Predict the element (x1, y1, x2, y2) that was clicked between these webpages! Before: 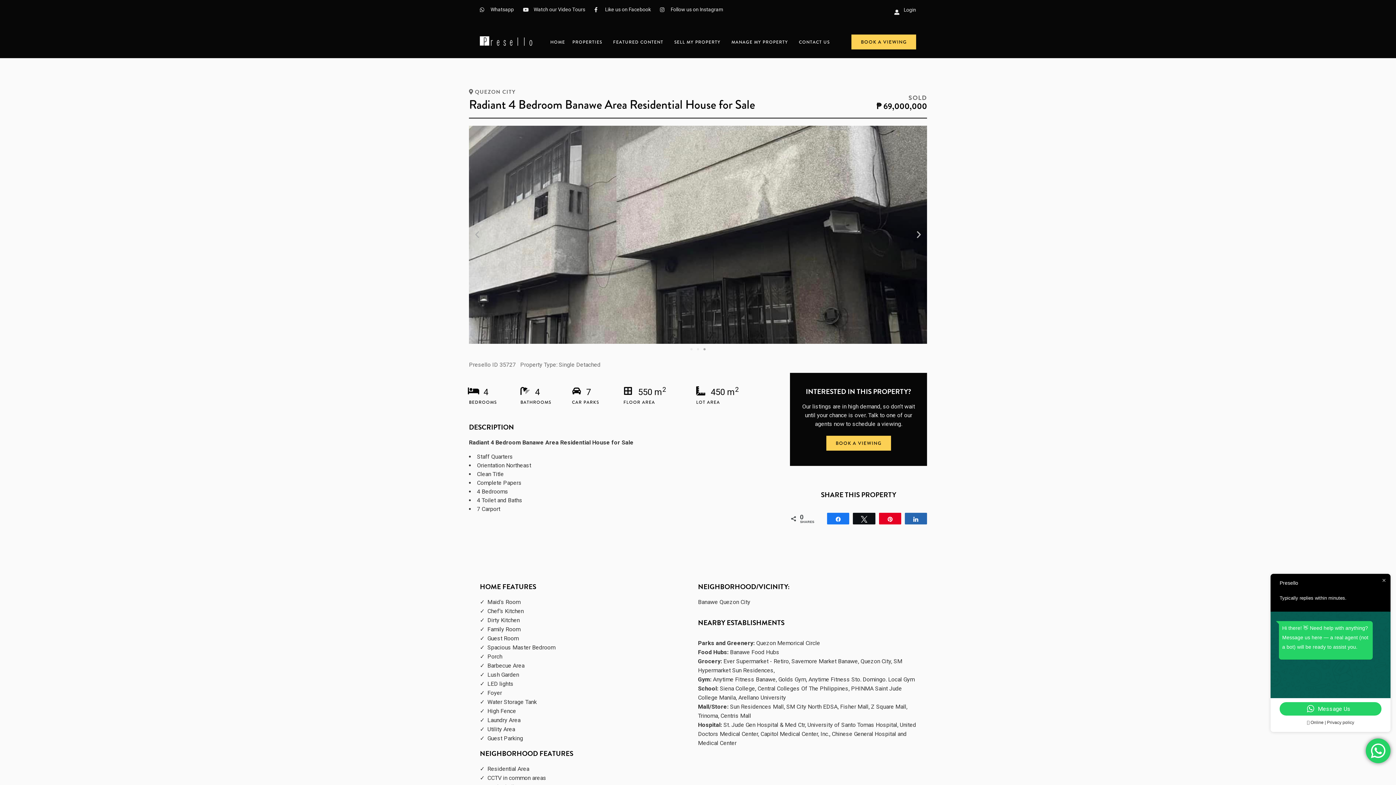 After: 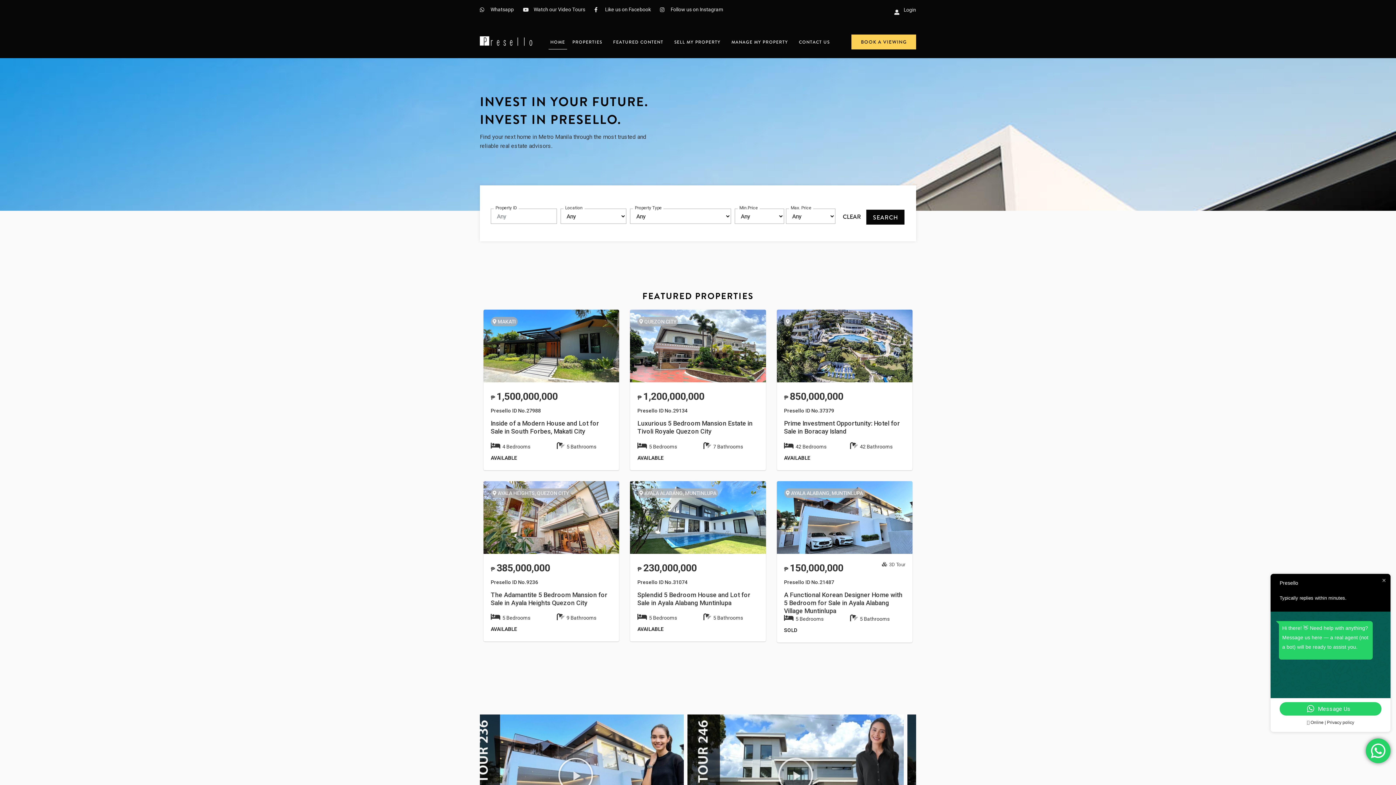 Action: bbox: (480, 36, 545, 45)